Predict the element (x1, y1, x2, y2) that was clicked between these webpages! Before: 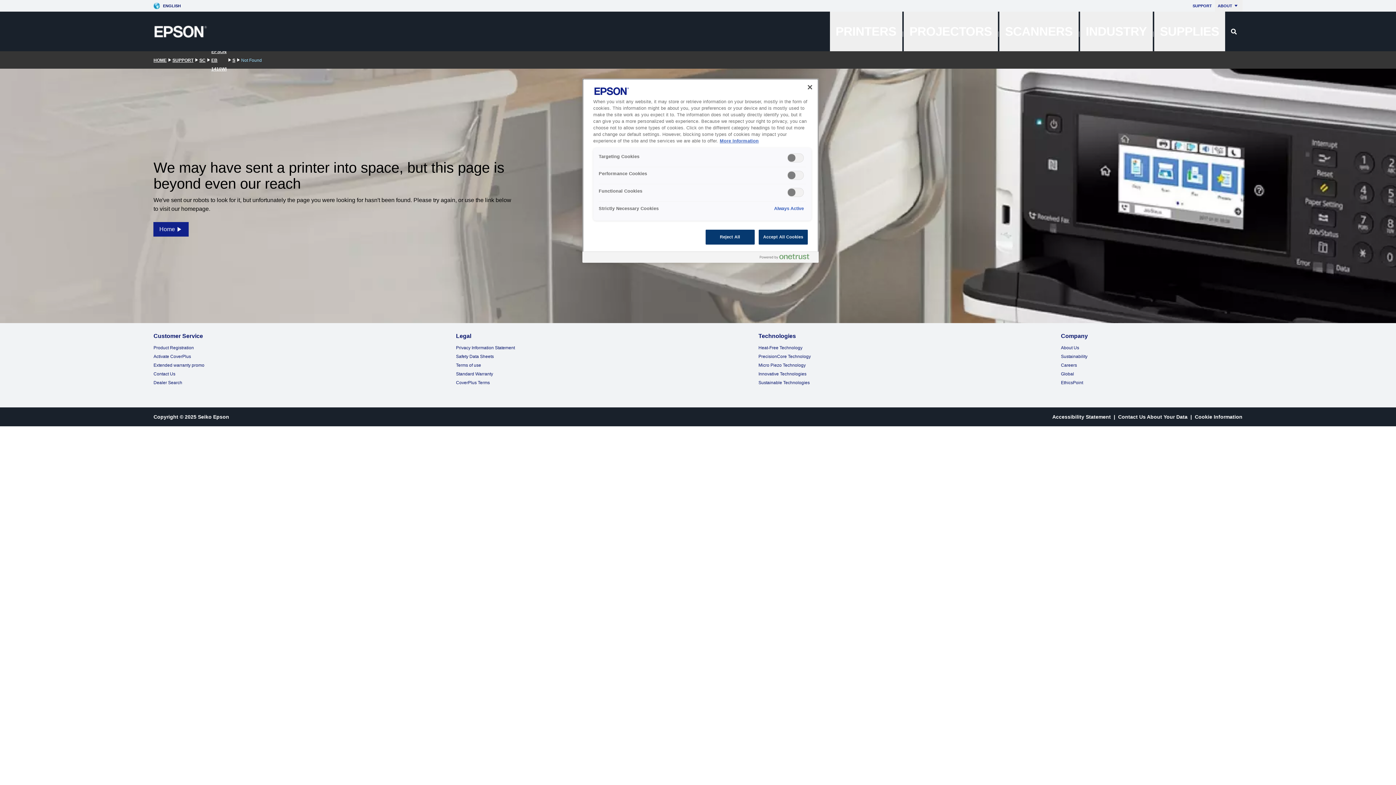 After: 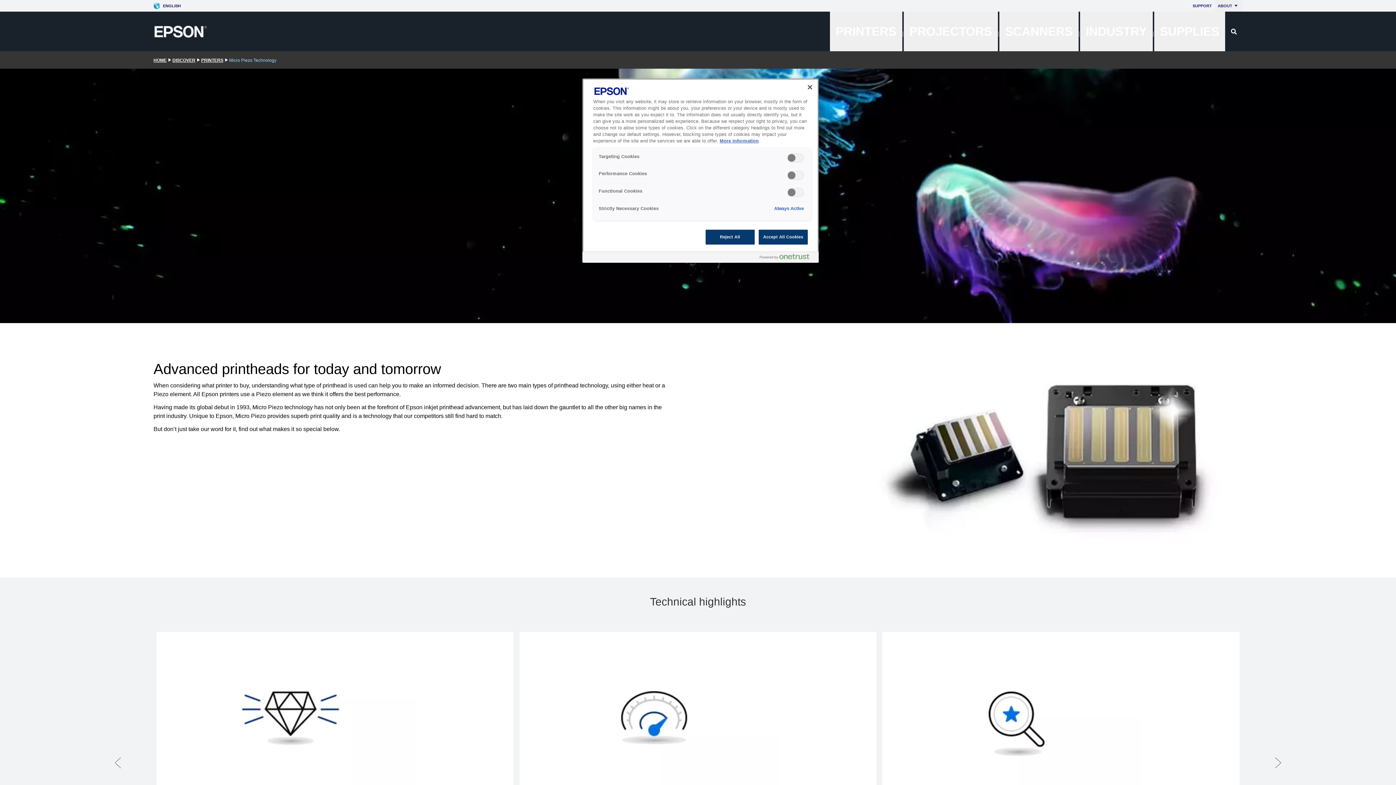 Action: bbox: (758, 362, 805, 368) label: Micro Piezo Technology